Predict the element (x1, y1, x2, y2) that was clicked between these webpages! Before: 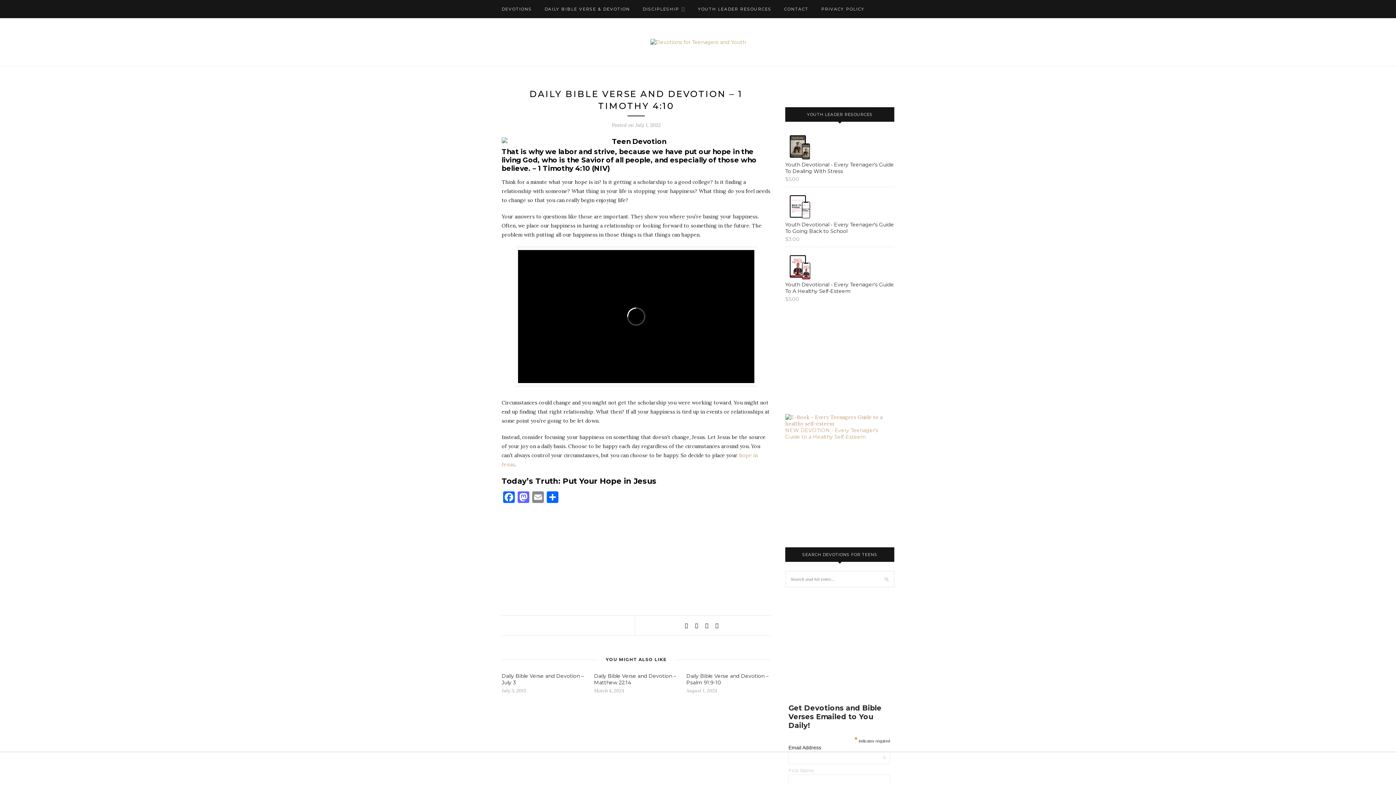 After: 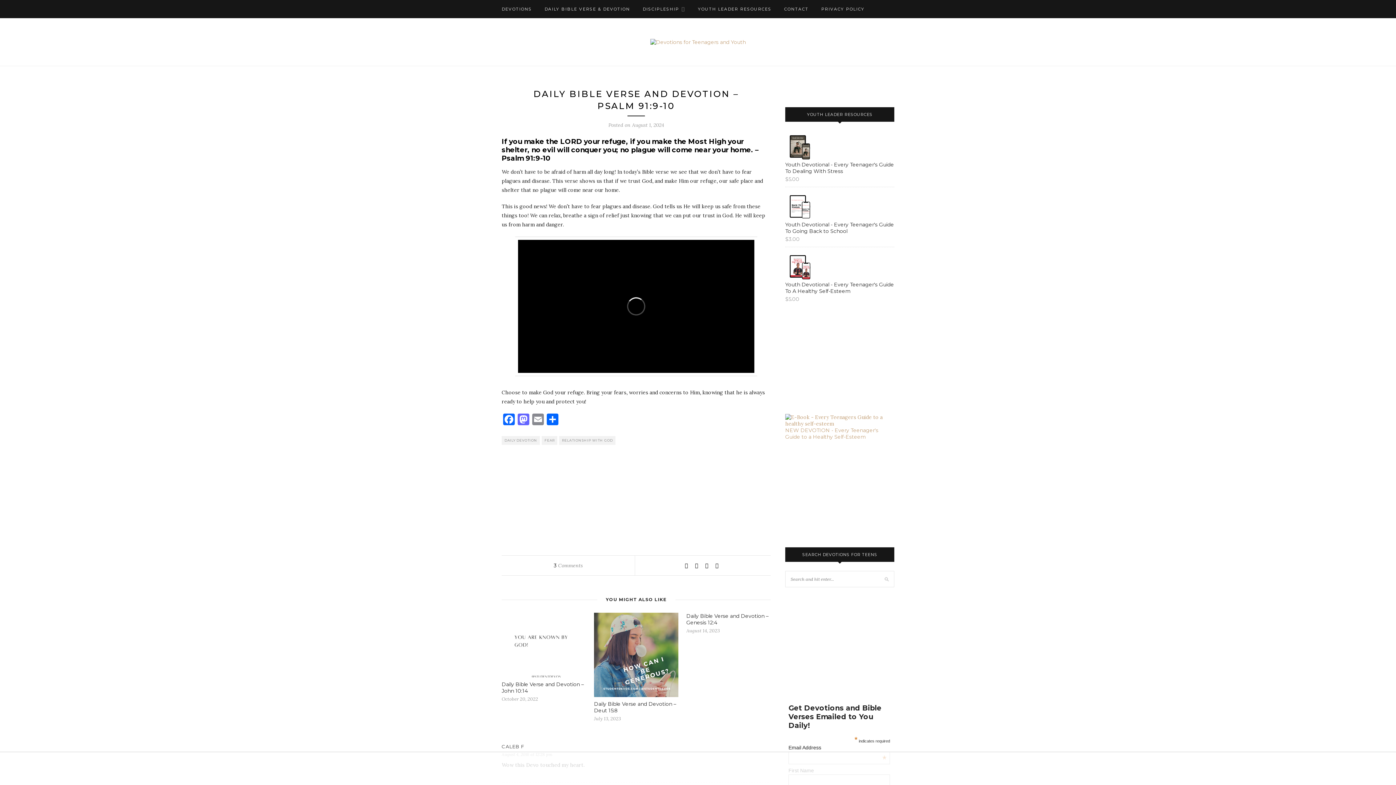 Action: bbox: (686, 672, 768, 686) label: Daily Bible Verse and Devotion – Psalm 91:9-10